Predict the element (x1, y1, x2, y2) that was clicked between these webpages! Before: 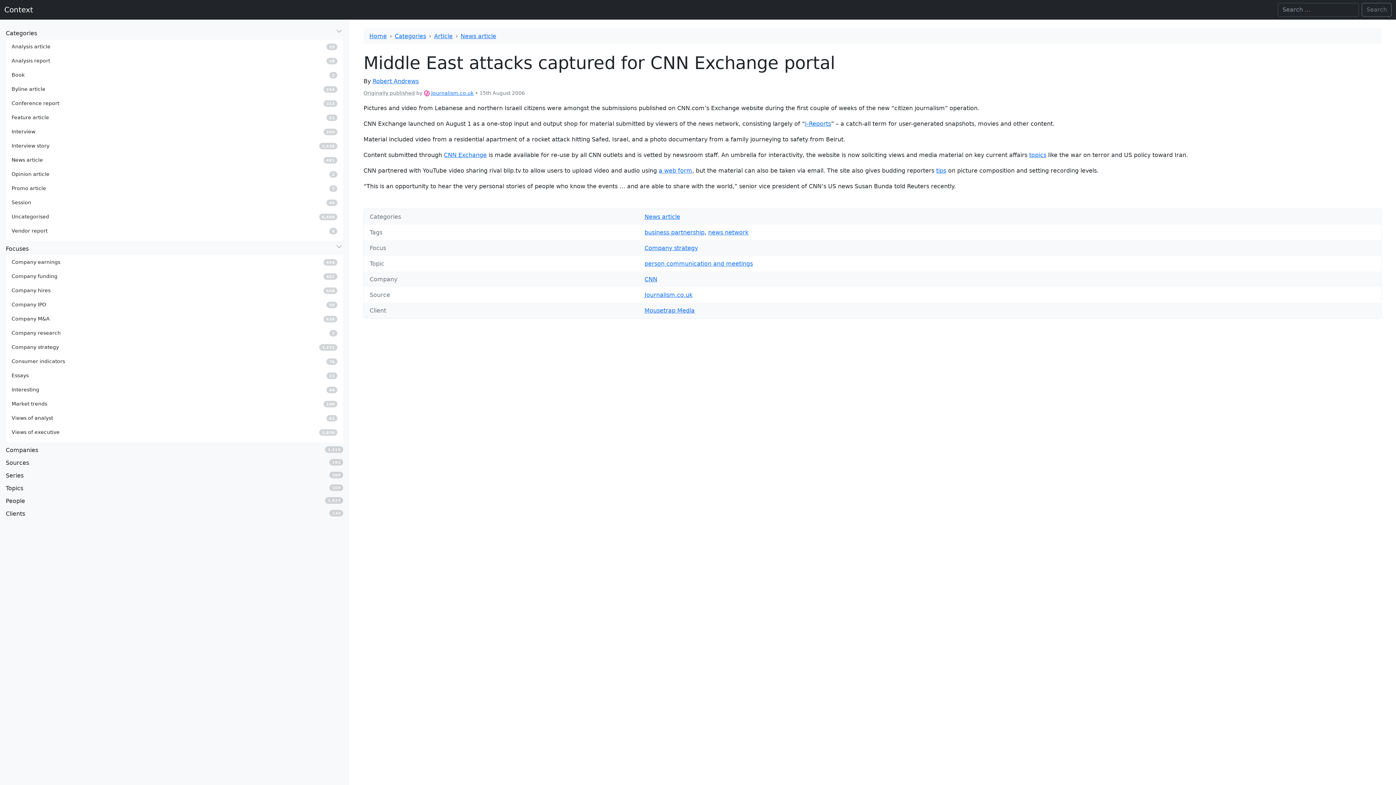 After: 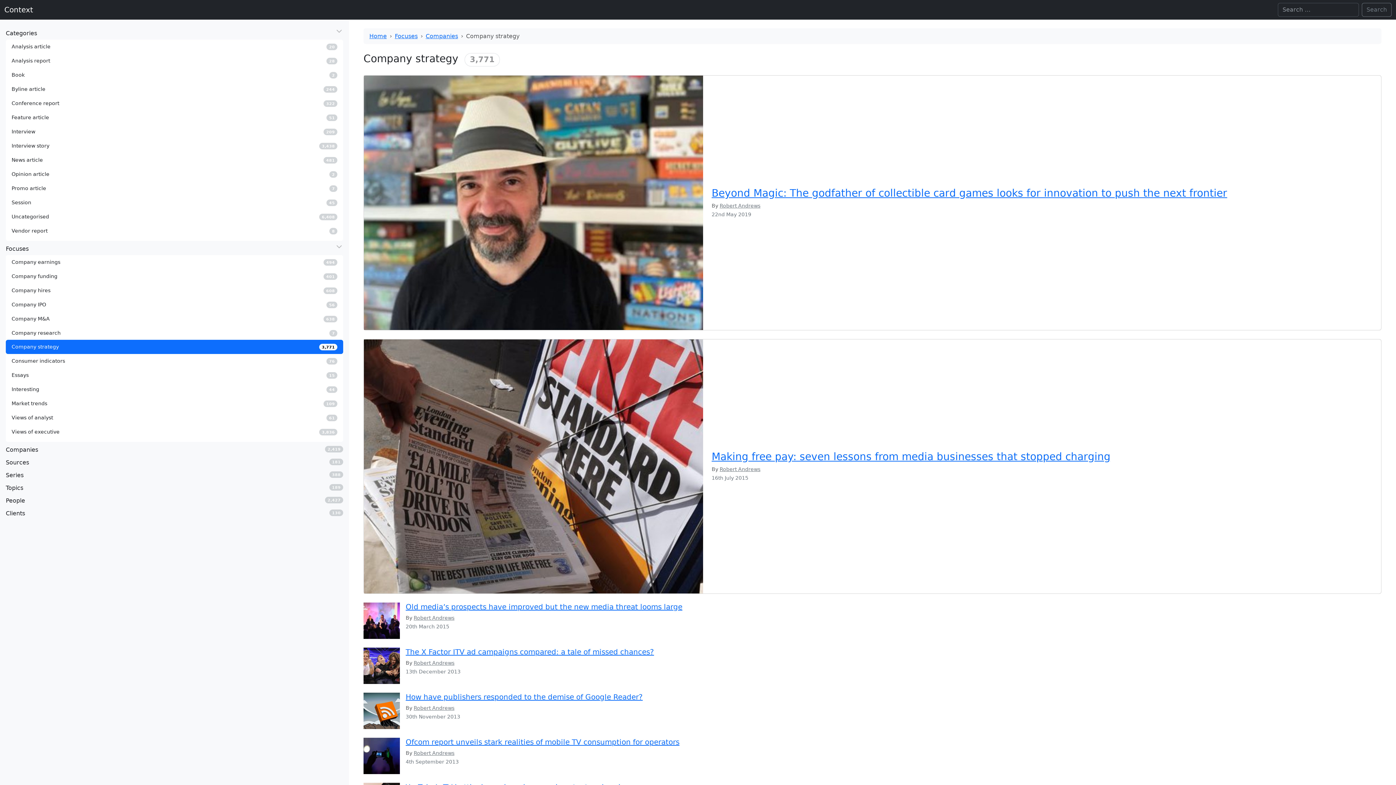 Action: label: Company strategy
3,771 bbox: (5, 340, 343, 354)